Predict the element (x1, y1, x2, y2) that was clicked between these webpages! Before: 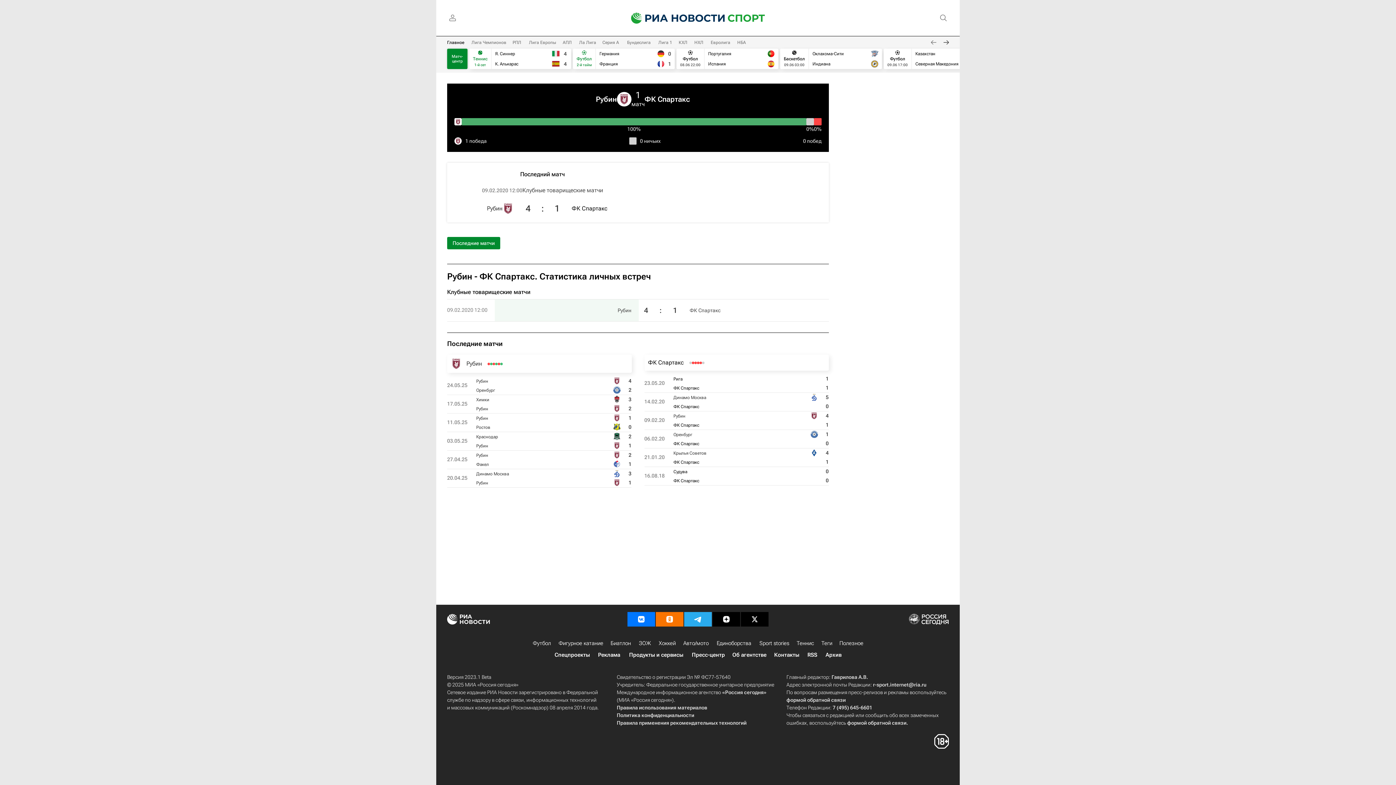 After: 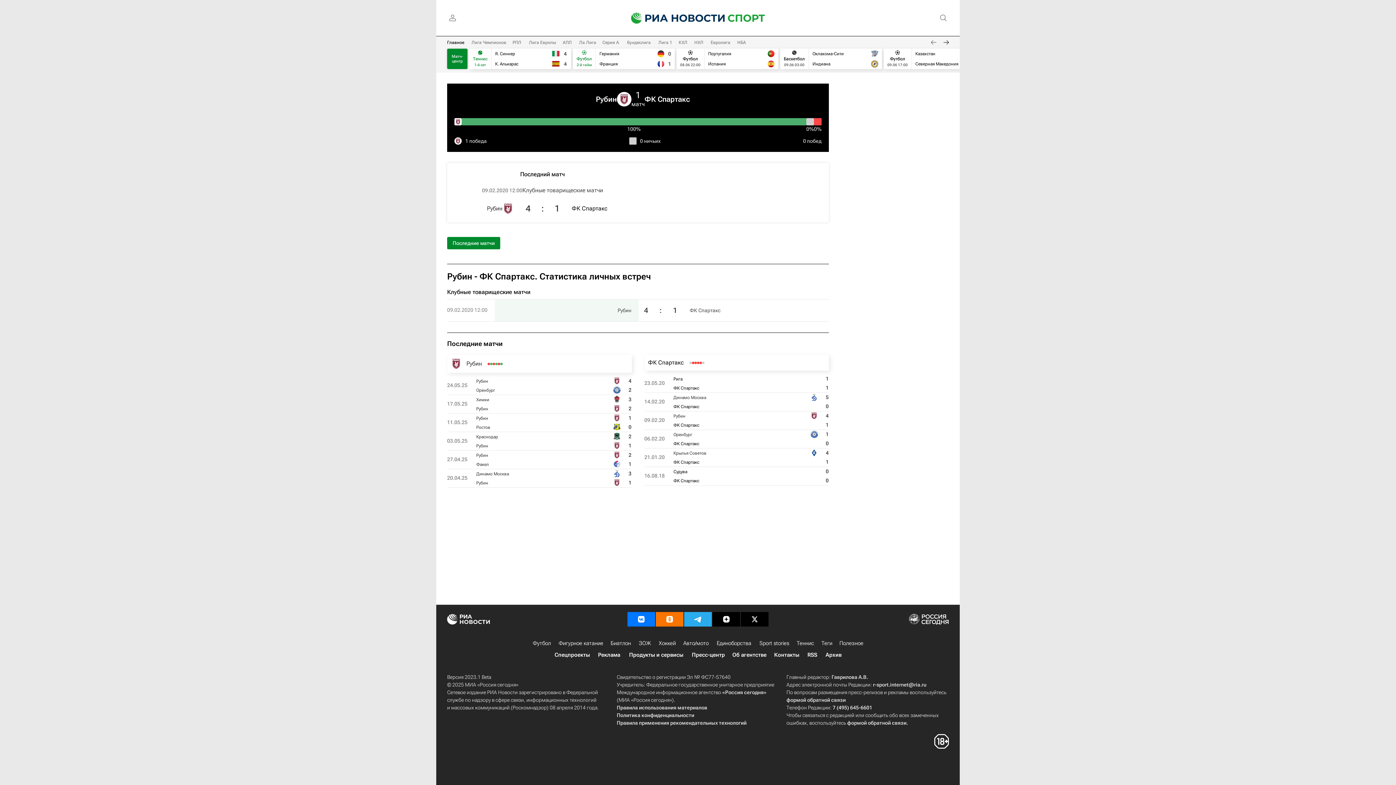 Action: bbox: (627, 612, 655, 626)